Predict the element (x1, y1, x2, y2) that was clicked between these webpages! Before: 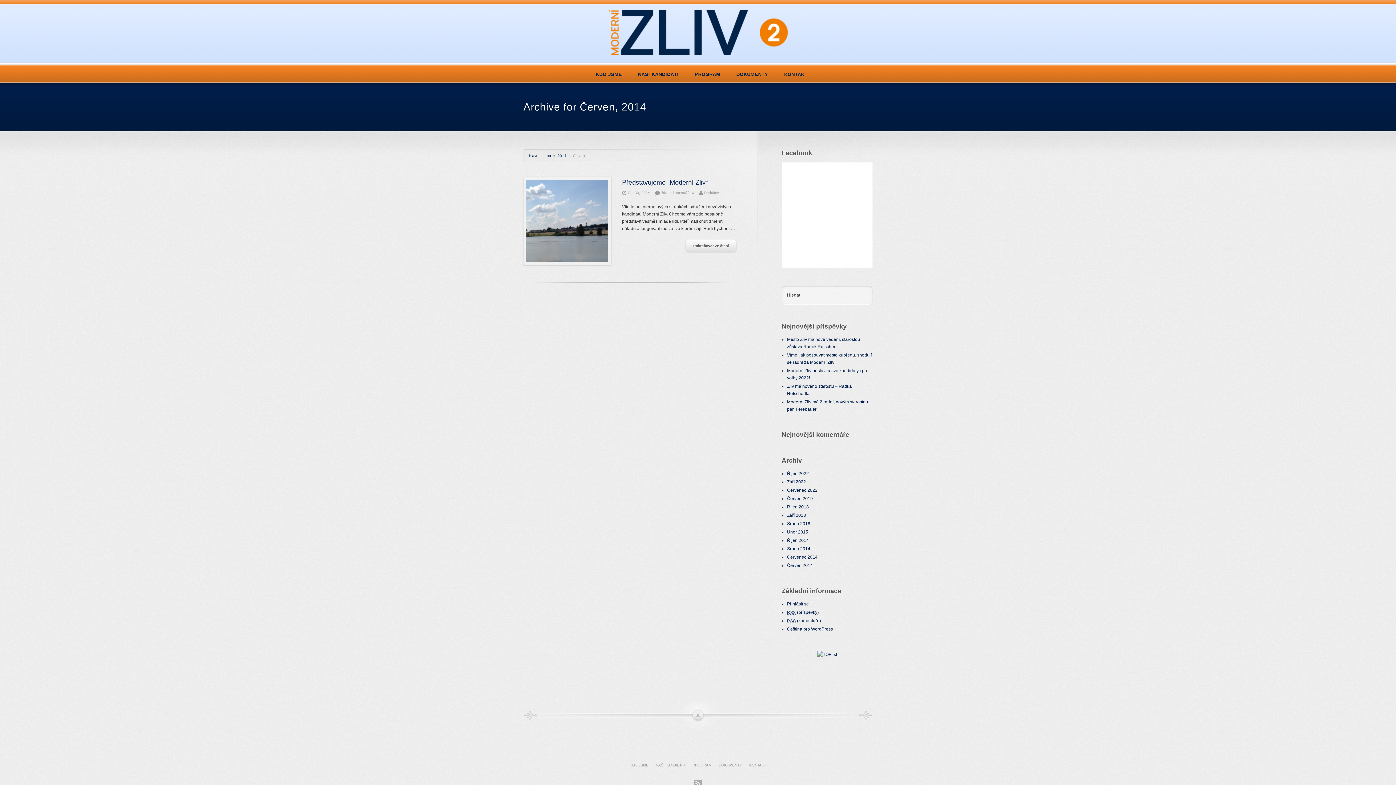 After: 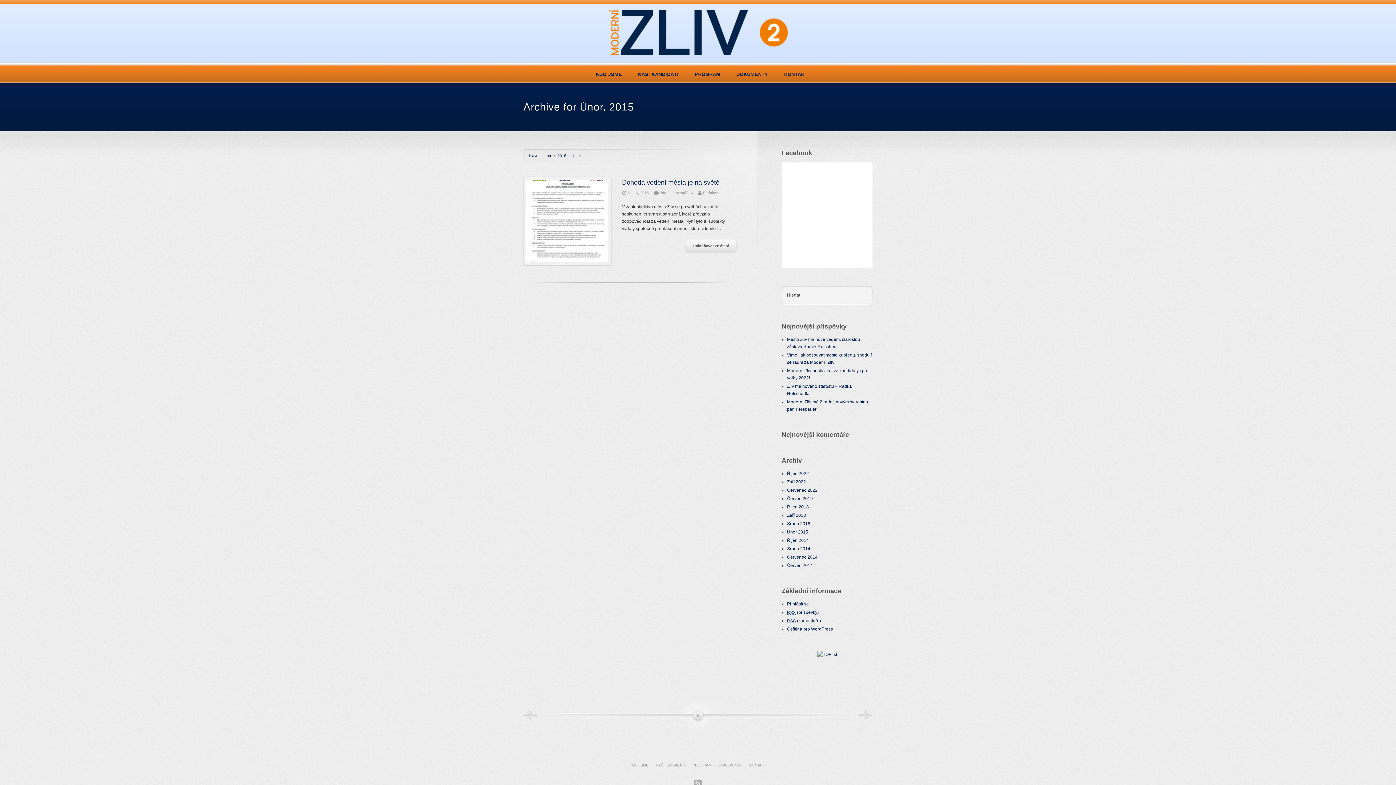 Action: bbox: (787, 529, 808, 534) label: Únor 2015